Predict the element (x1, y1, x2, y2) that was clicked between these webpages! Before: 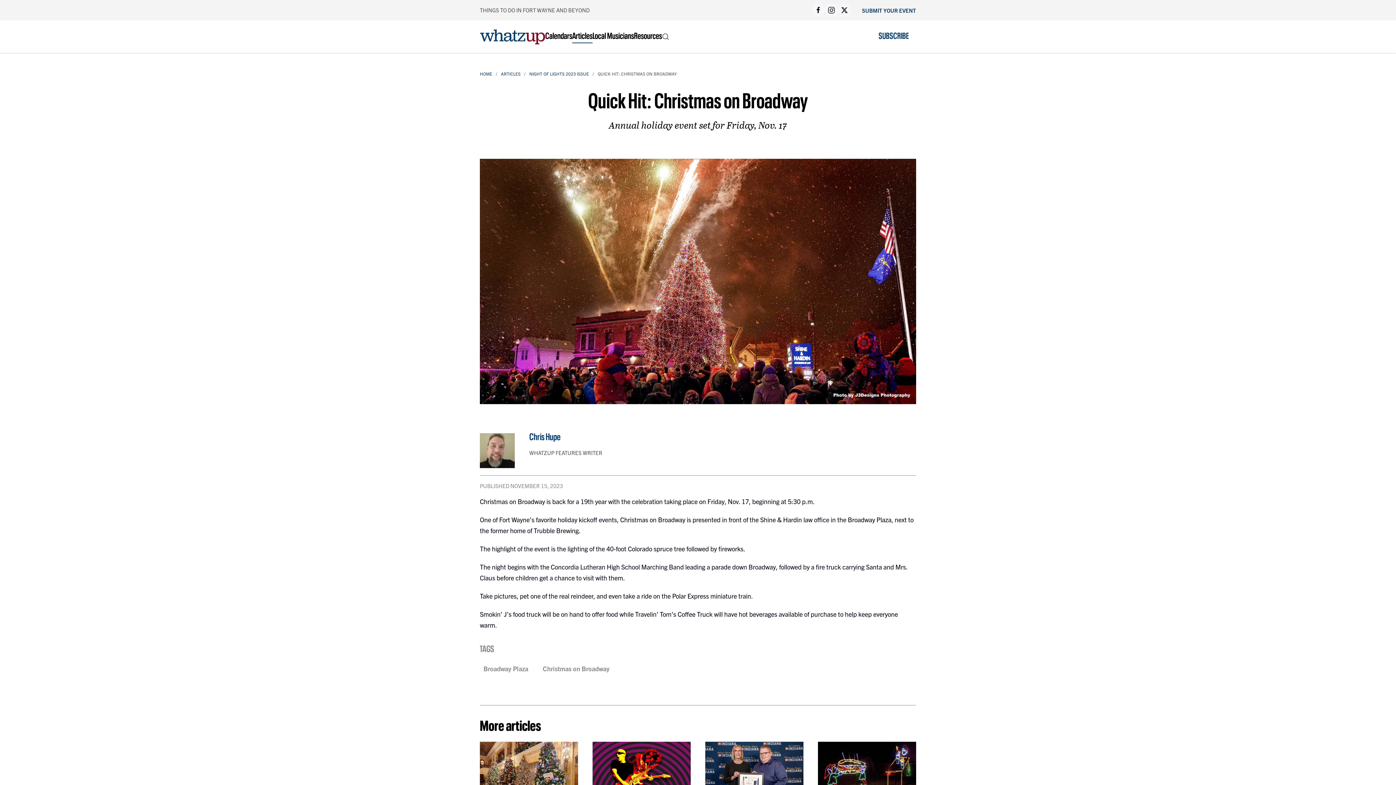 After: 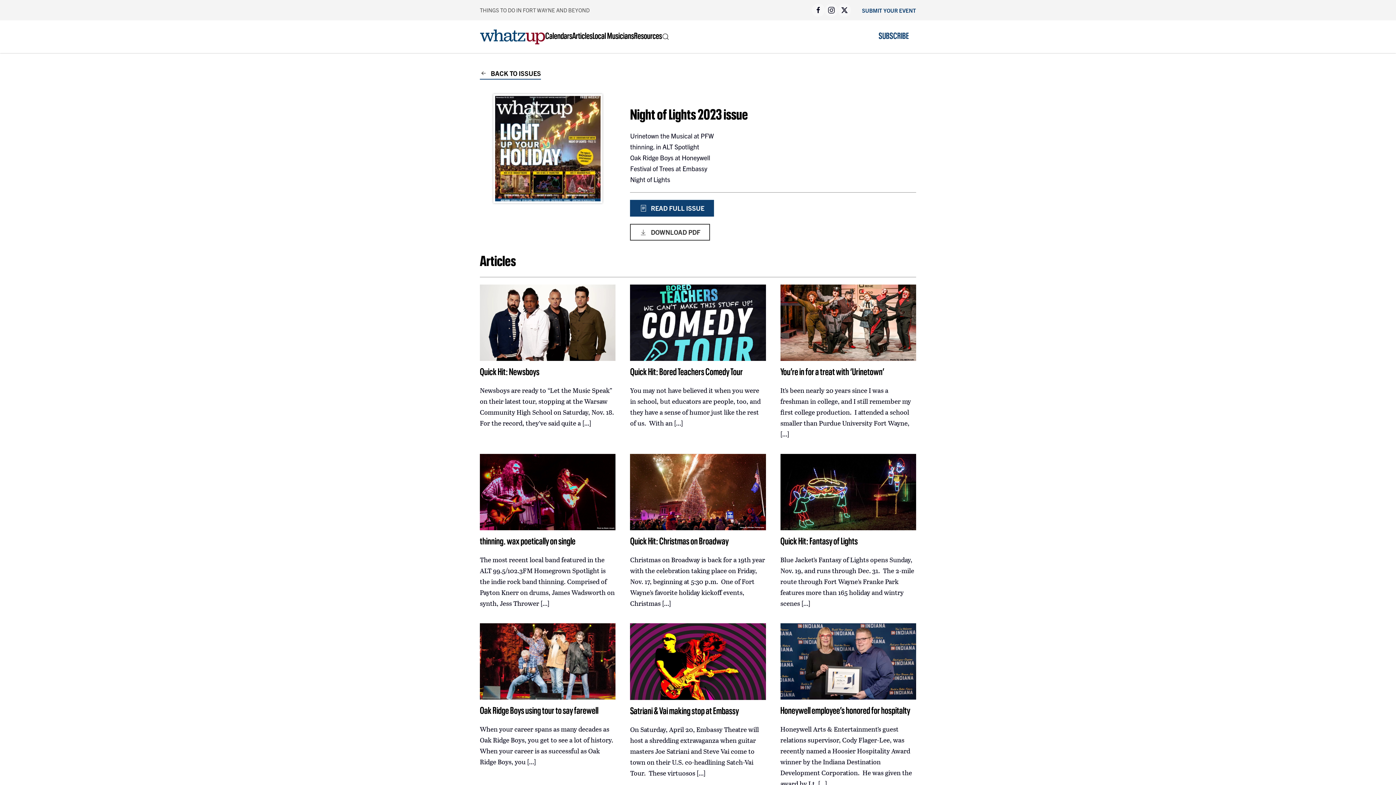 Action: label: NIGHT OF LIGHTS 2023 ISSUE bbox: (529, 70, 589, 76)